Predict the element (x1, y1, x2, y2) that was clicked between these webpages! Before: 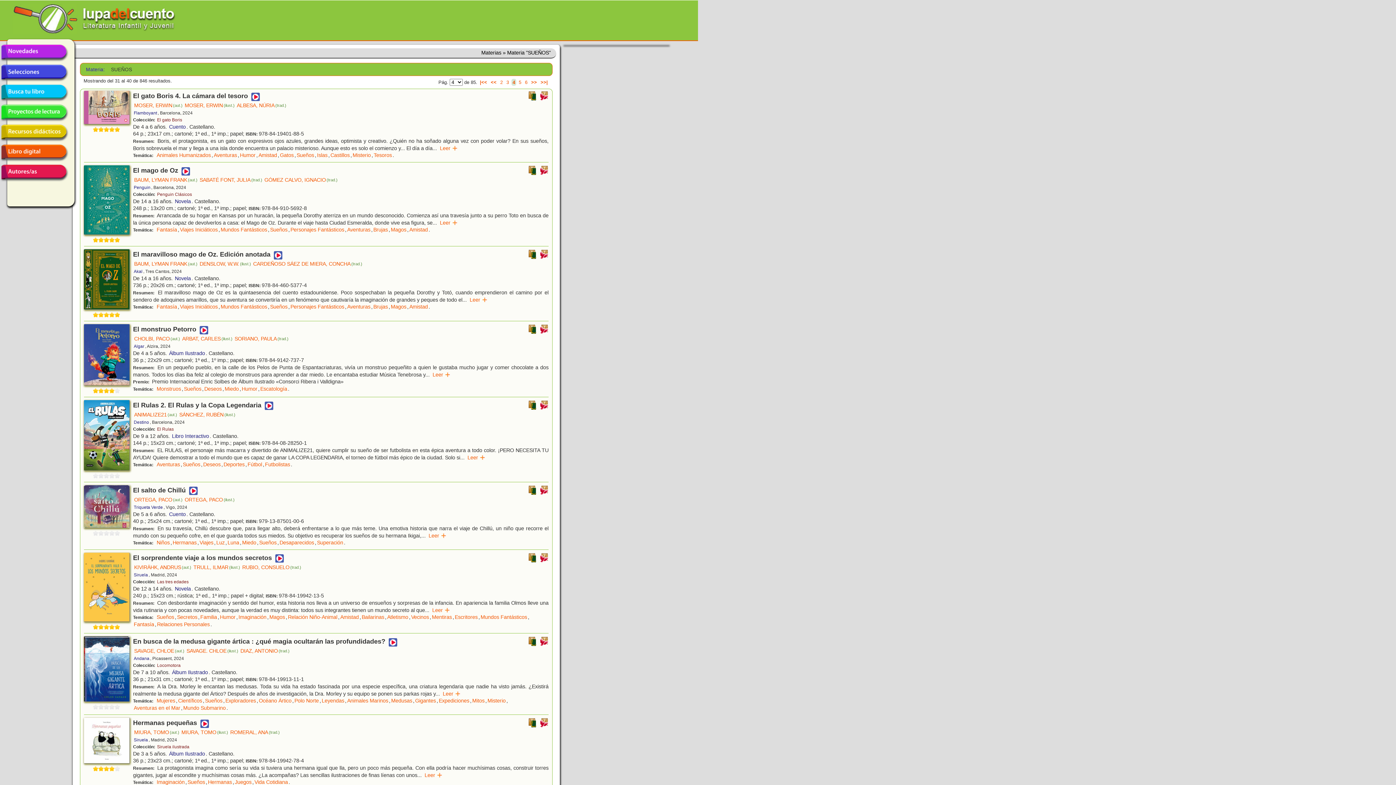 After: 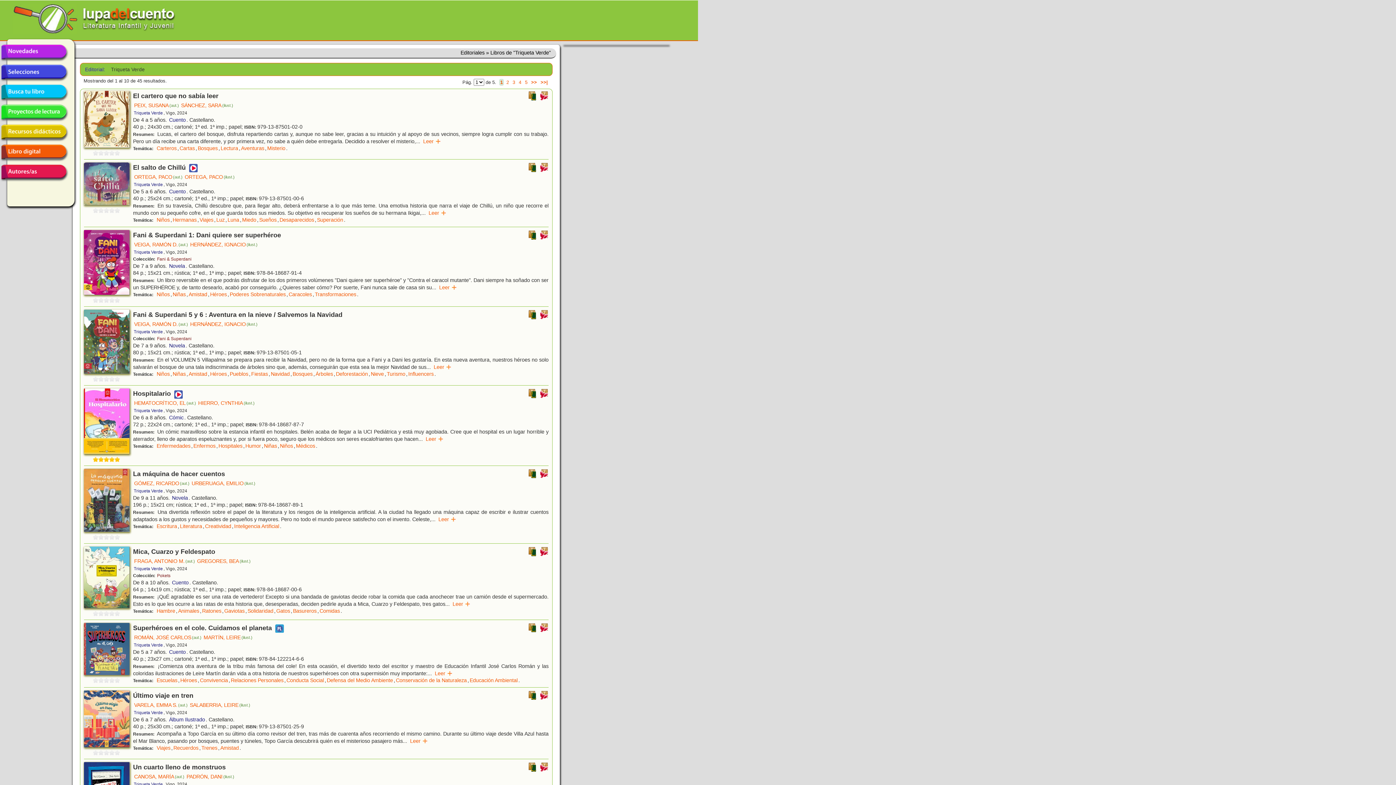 Action: label: Triqueta Verde bbox: (133, 504, 163, 511)